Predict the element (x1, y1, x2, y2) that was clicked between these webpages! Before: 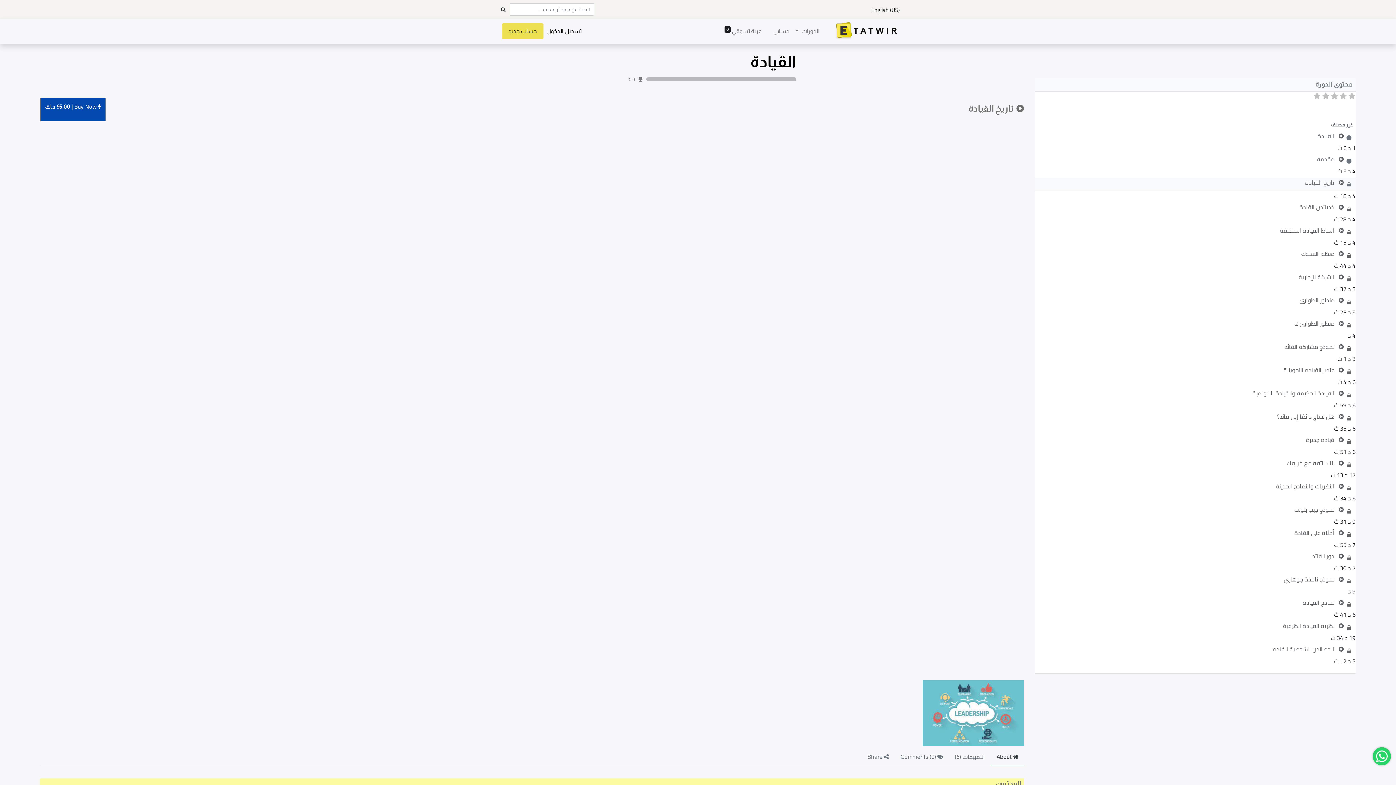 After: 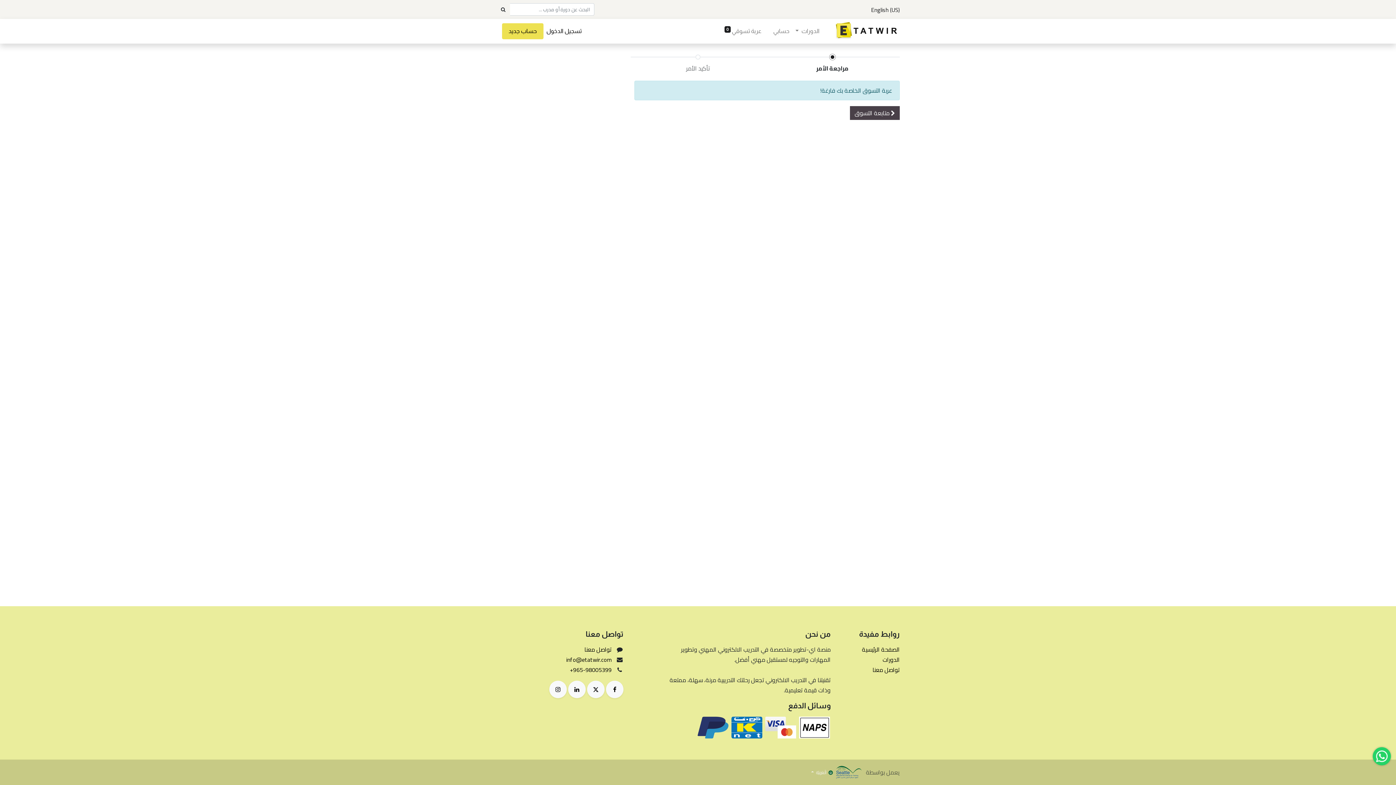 Action: bbox: (721, 23, 764, 39) label: عربة تسوقي 0